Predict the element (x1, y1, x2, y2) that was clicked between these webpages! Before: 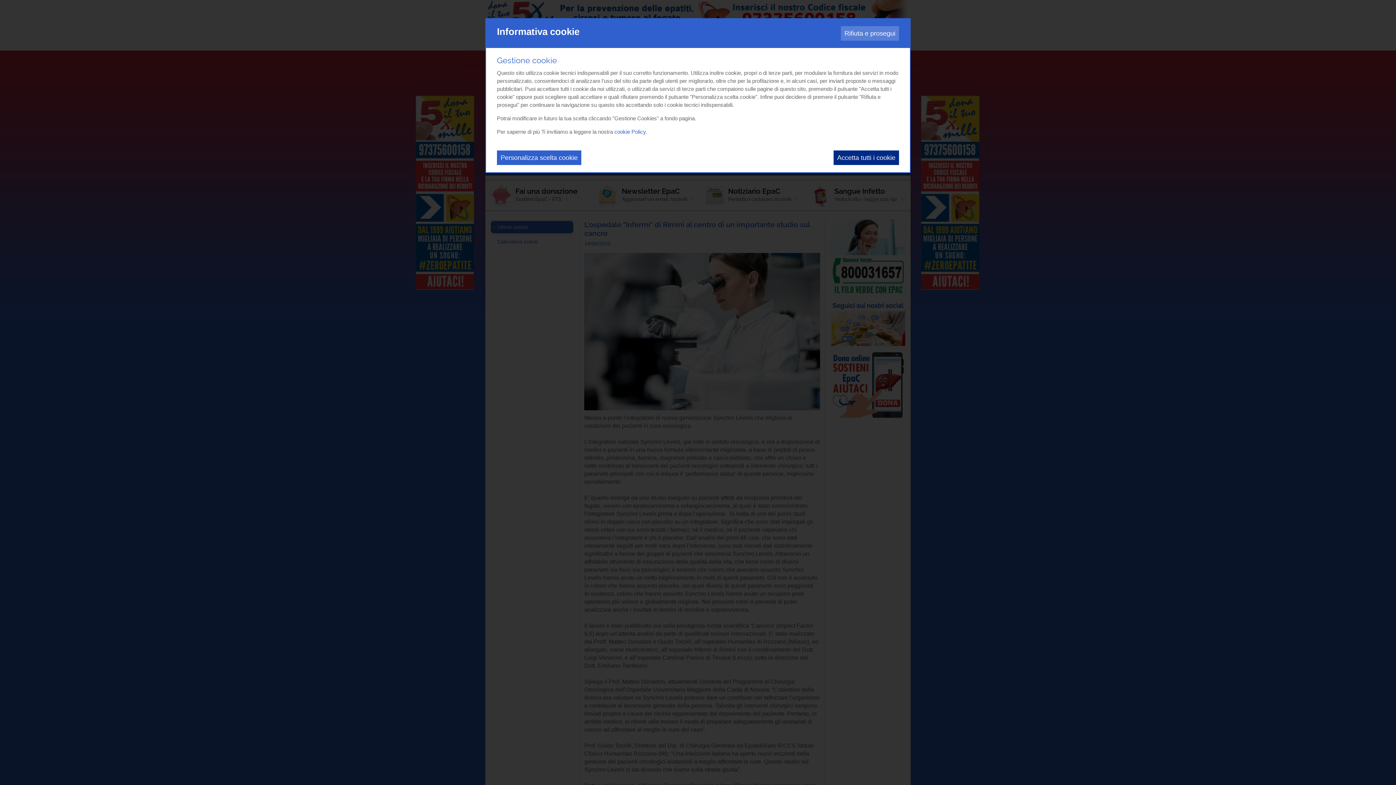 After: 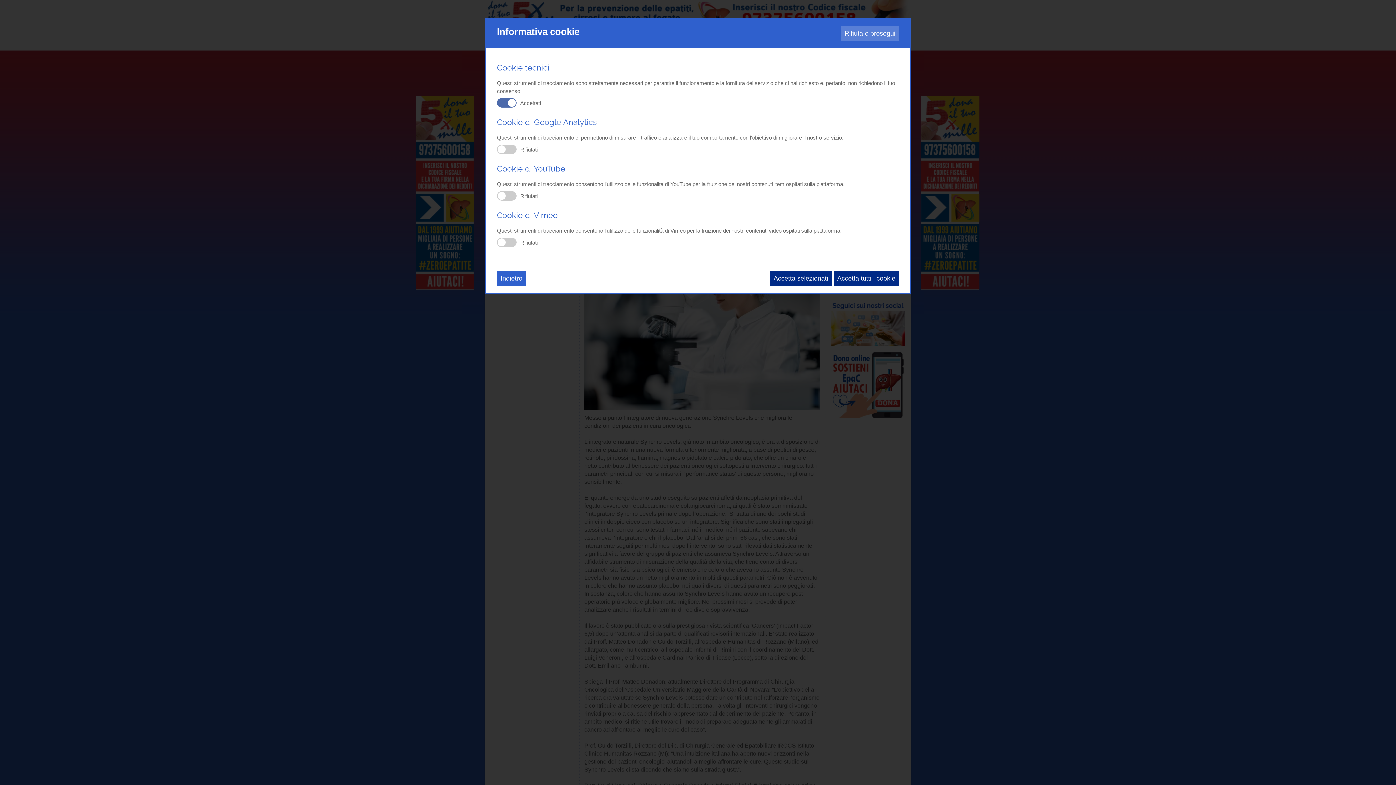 Action: bbox: (497, 150, 581, 165) label: Personalizza scelta cookie